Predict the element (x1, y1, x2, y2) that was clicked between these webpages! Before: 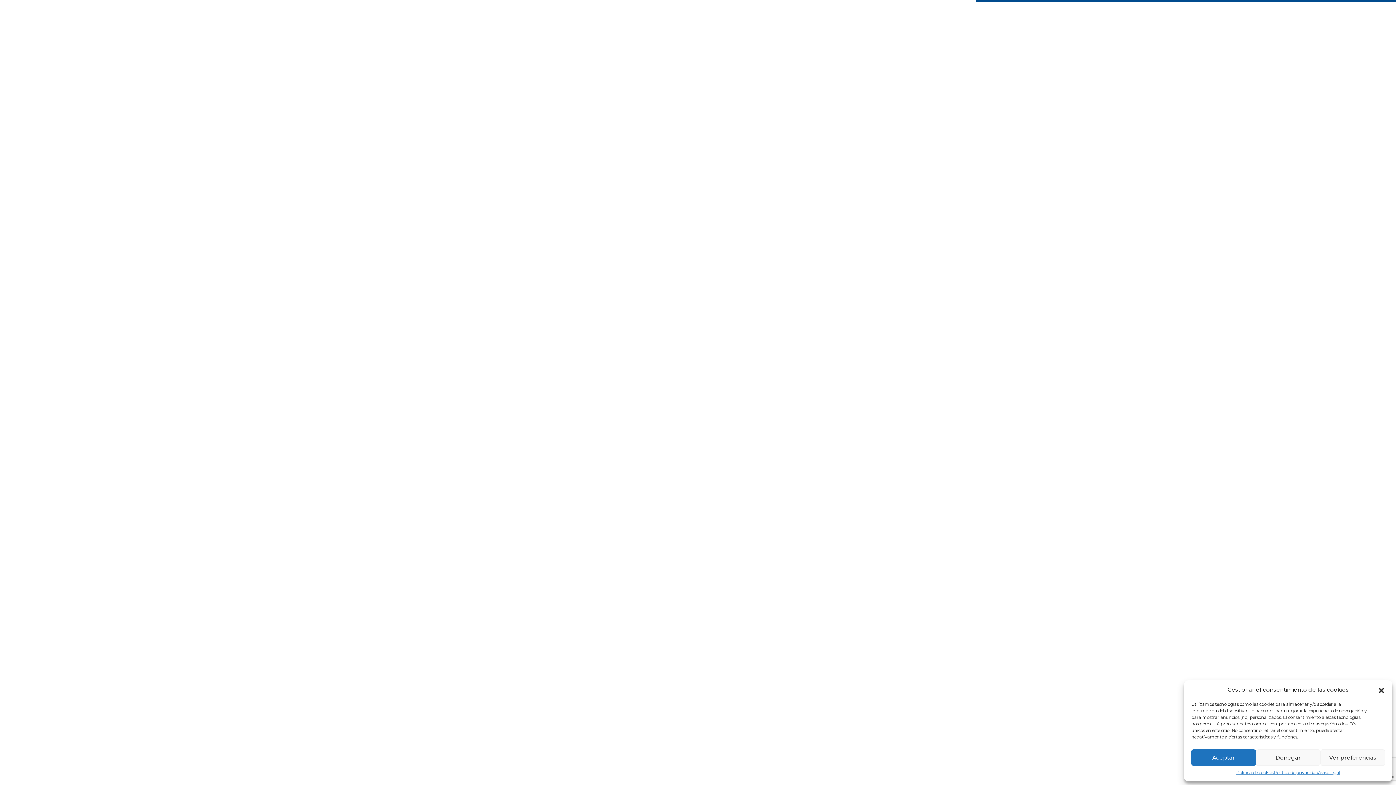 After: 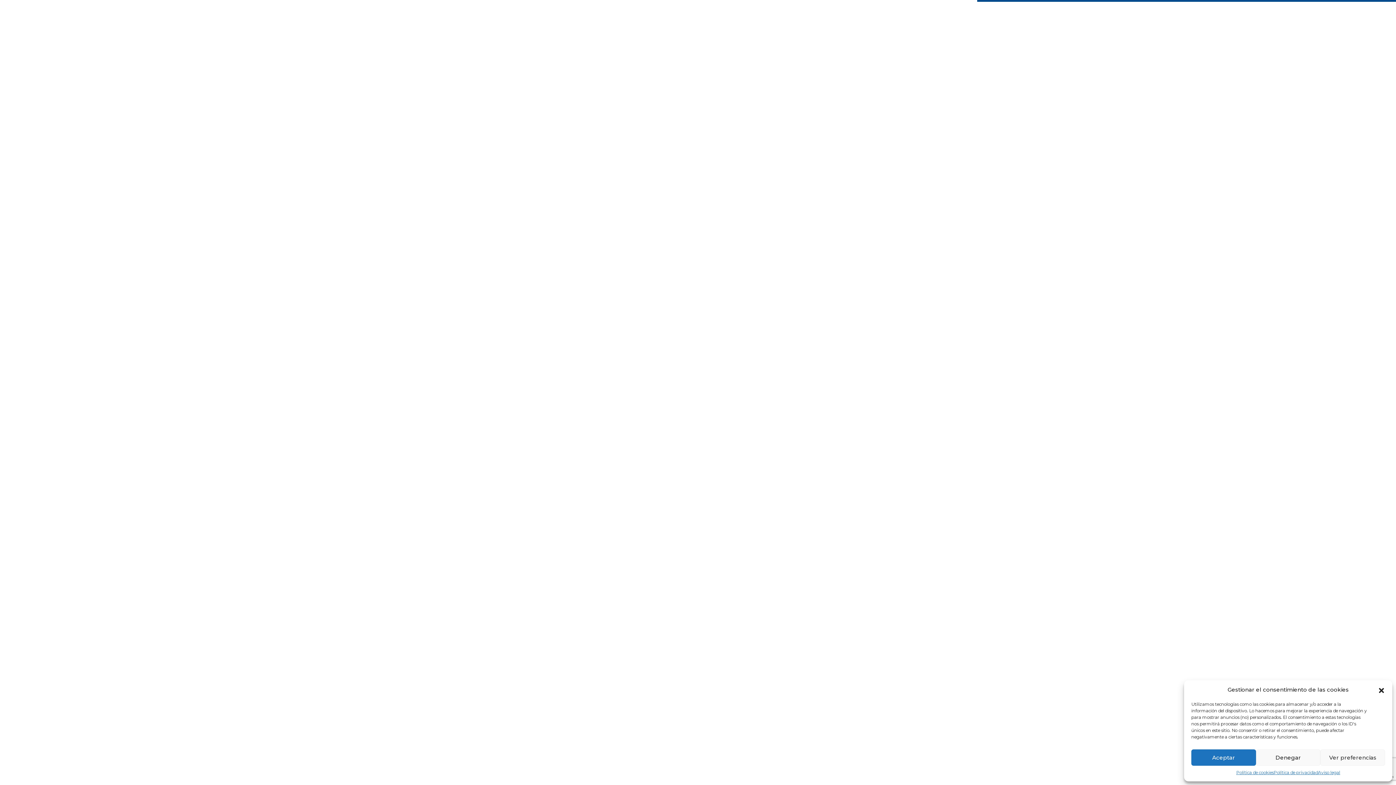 Action: bbox: (1236, 769, 1274, 776) label: Política de cookies